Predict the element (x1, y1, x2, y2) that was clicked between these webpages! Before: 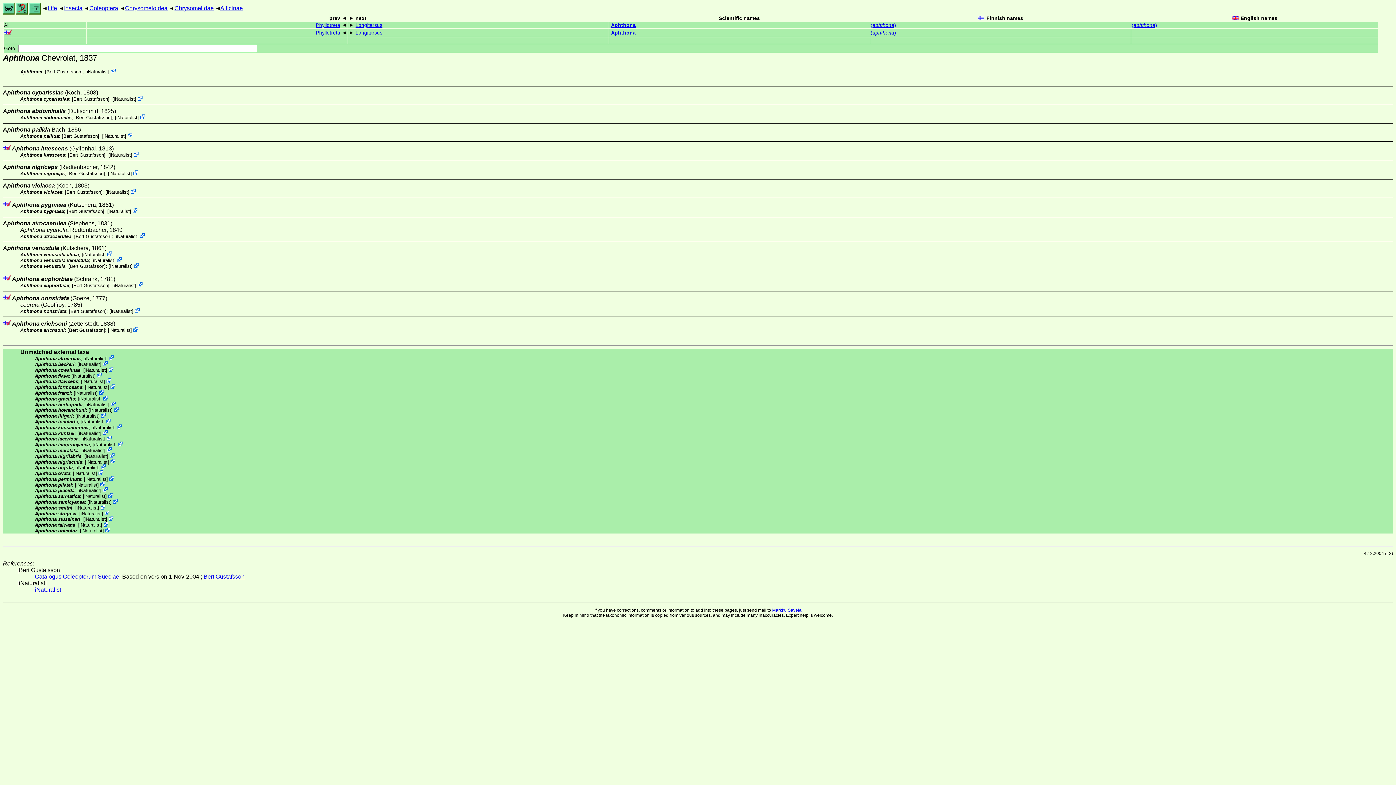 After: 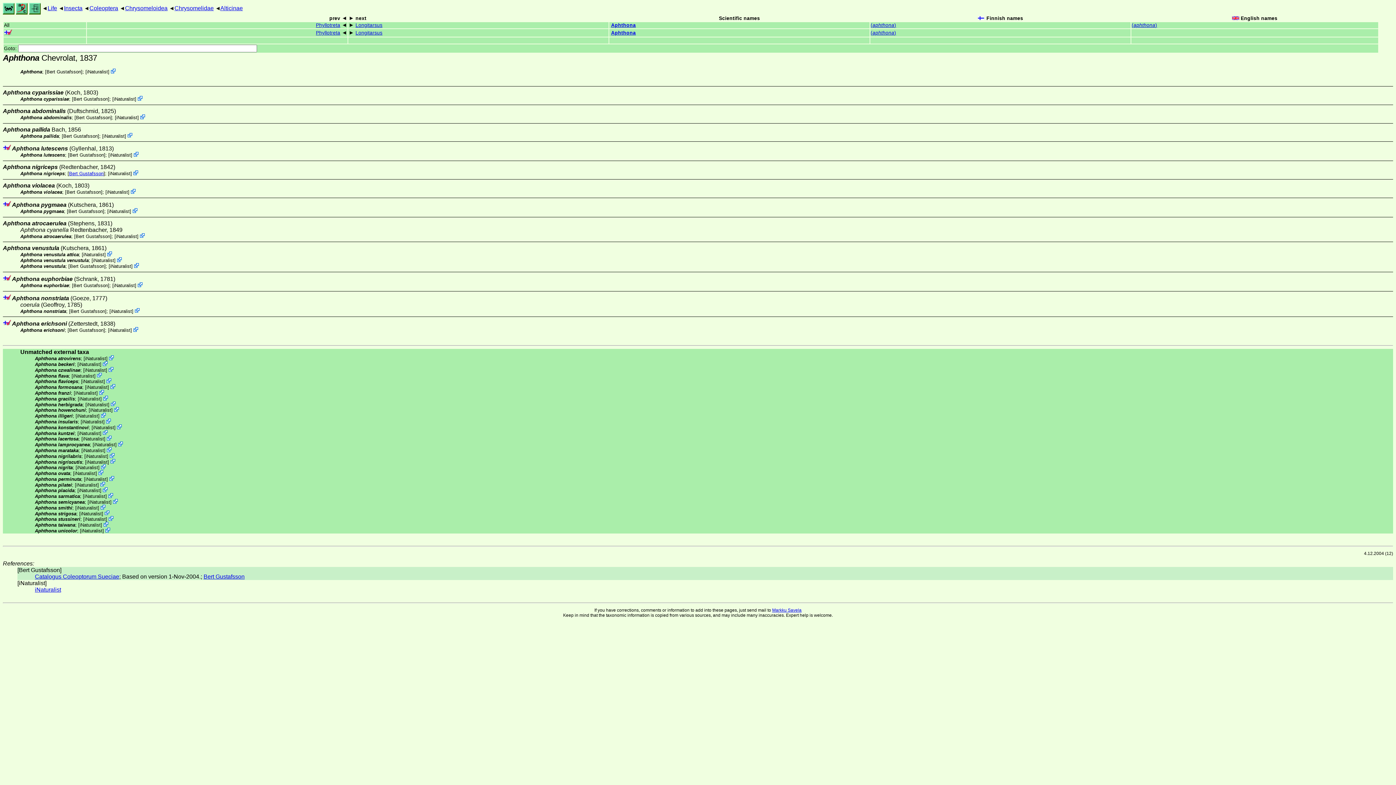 Action: bbox: (69, 170, 103, 176) label: Bert Gustafsson